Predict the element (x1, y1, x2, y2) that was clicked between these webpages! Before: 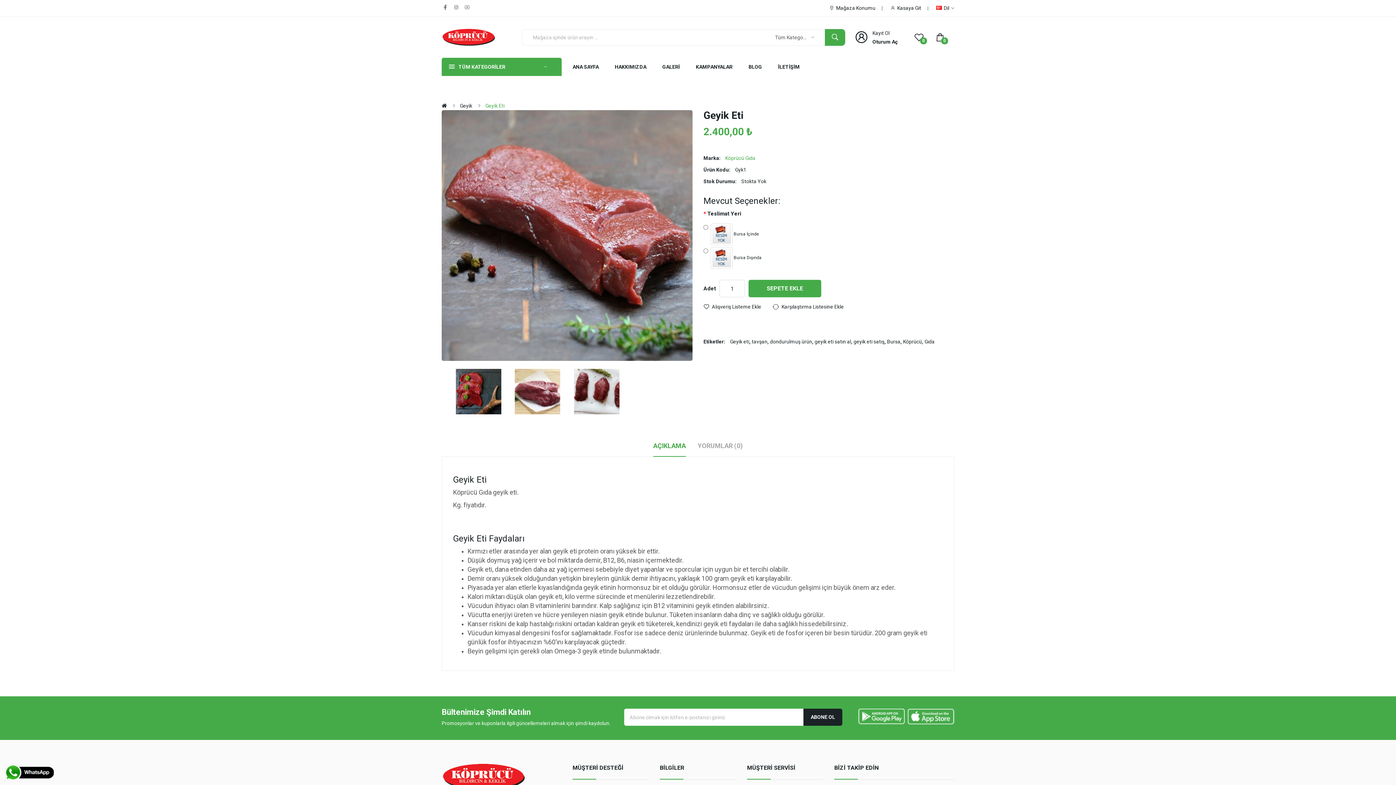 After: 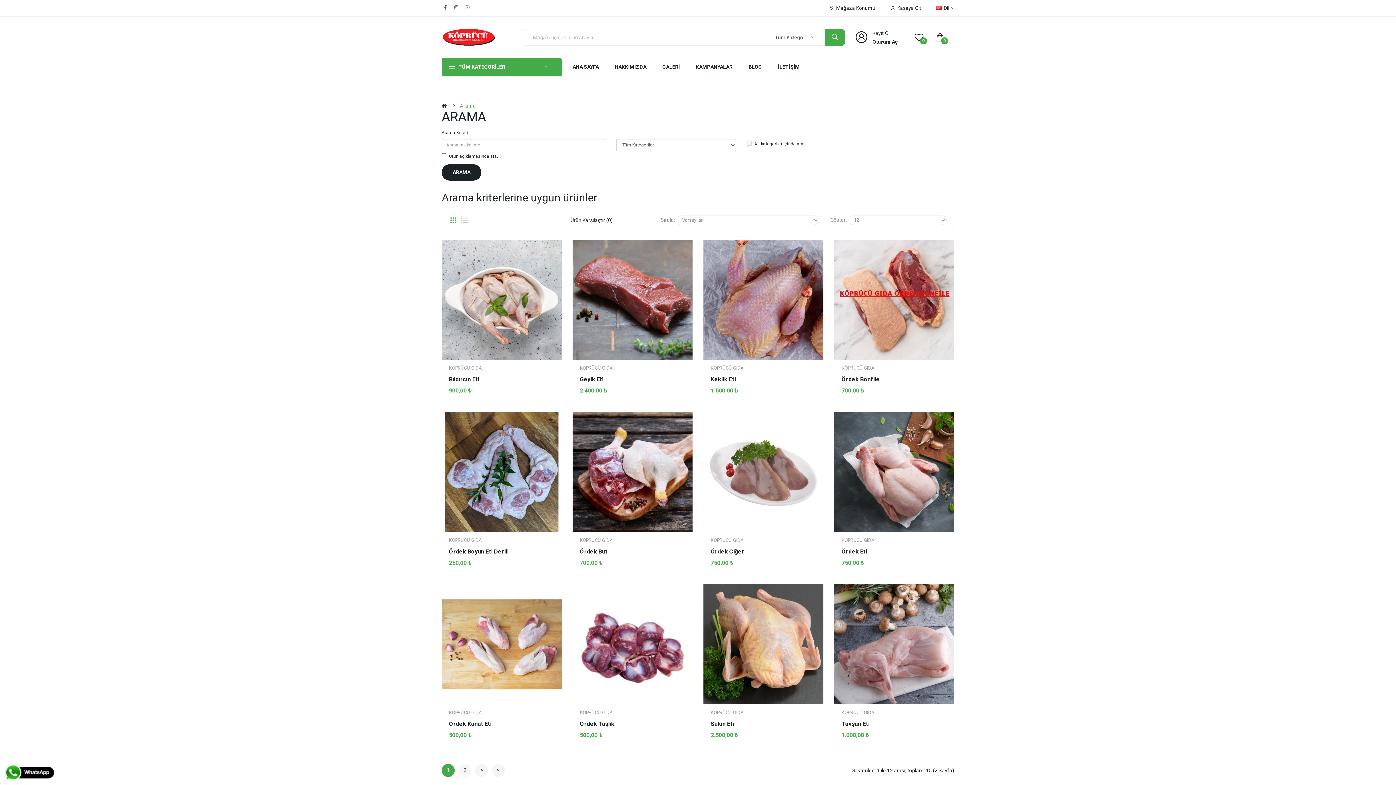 Action: label: dondurulmuş ürün bbox: (770, 339, 812, 344)